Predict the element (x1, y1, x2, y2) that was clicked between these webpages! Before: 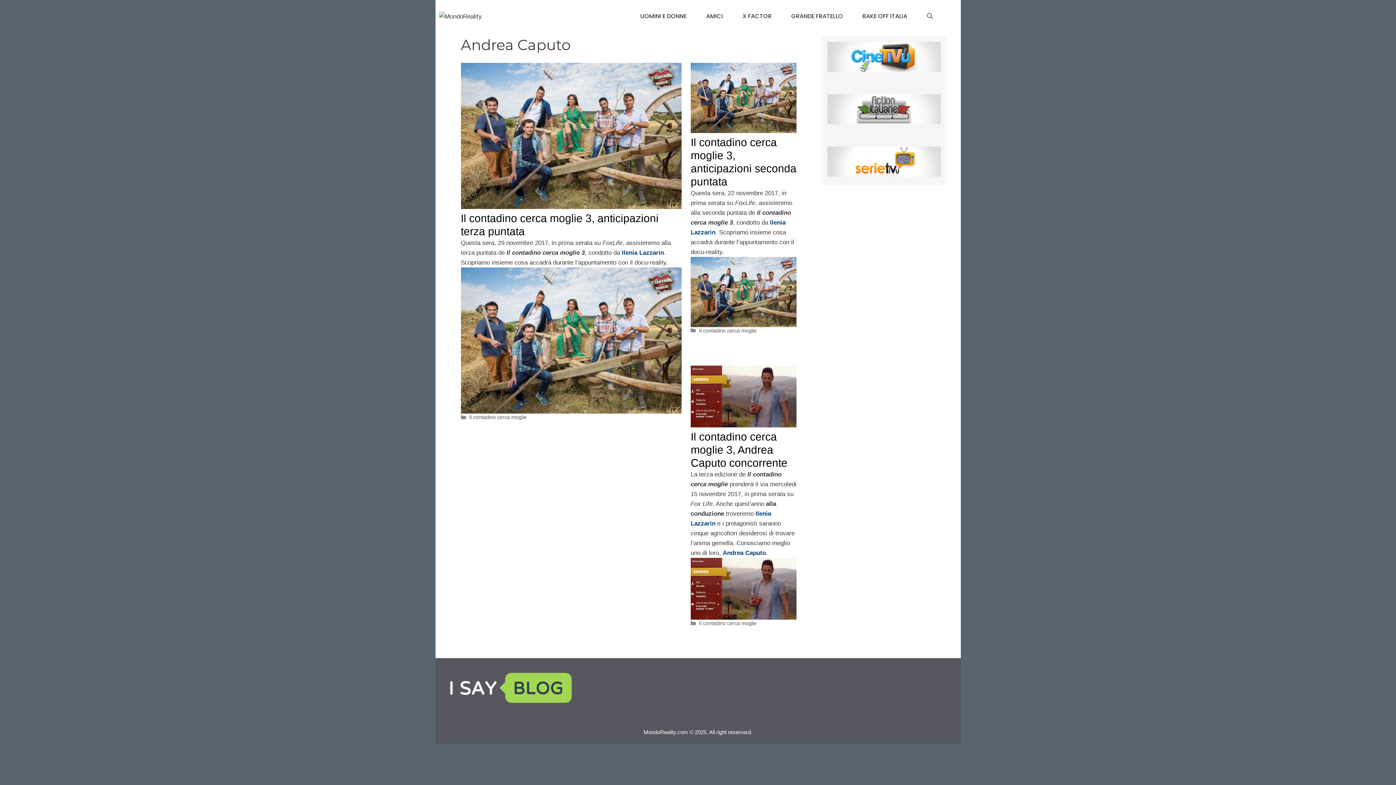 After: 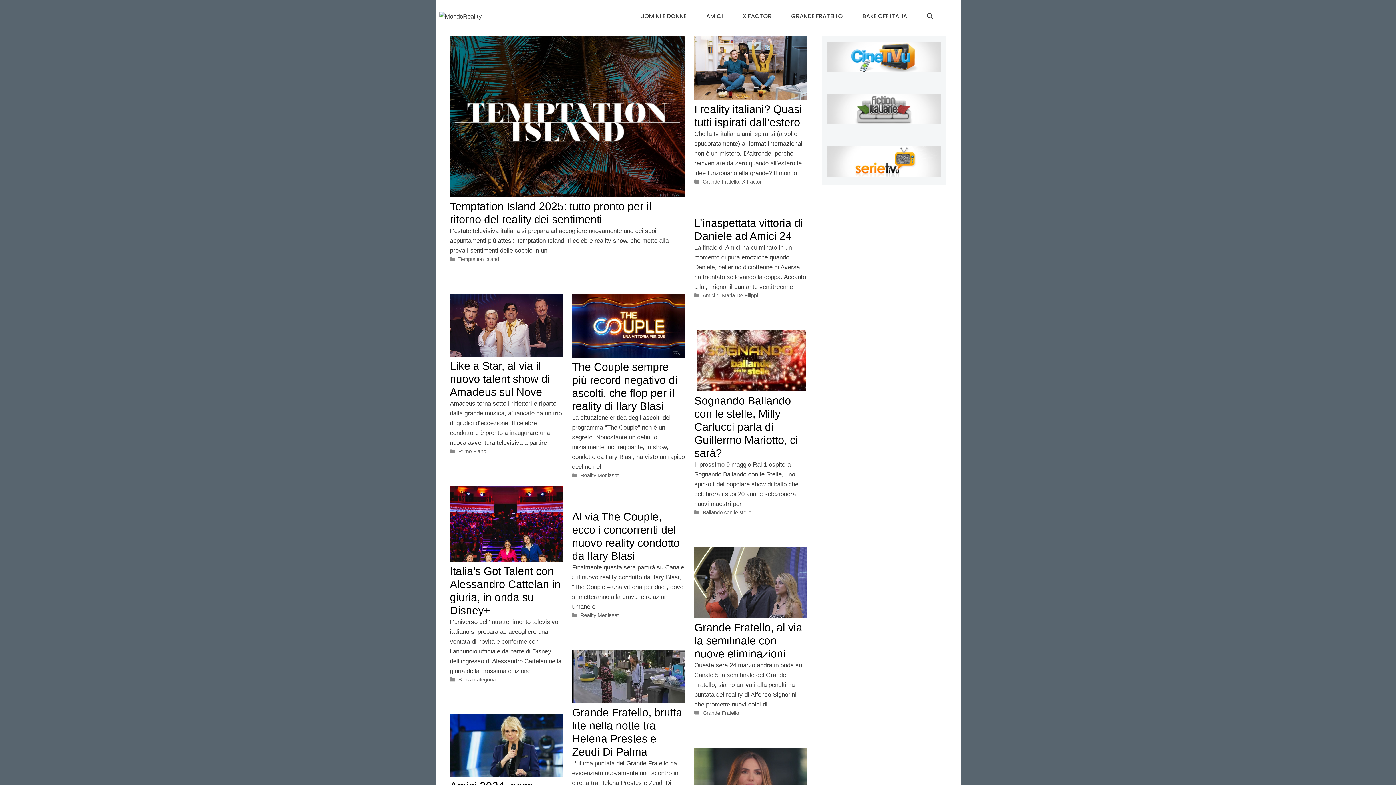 Action: bbox: (439, 12, 482, 19)